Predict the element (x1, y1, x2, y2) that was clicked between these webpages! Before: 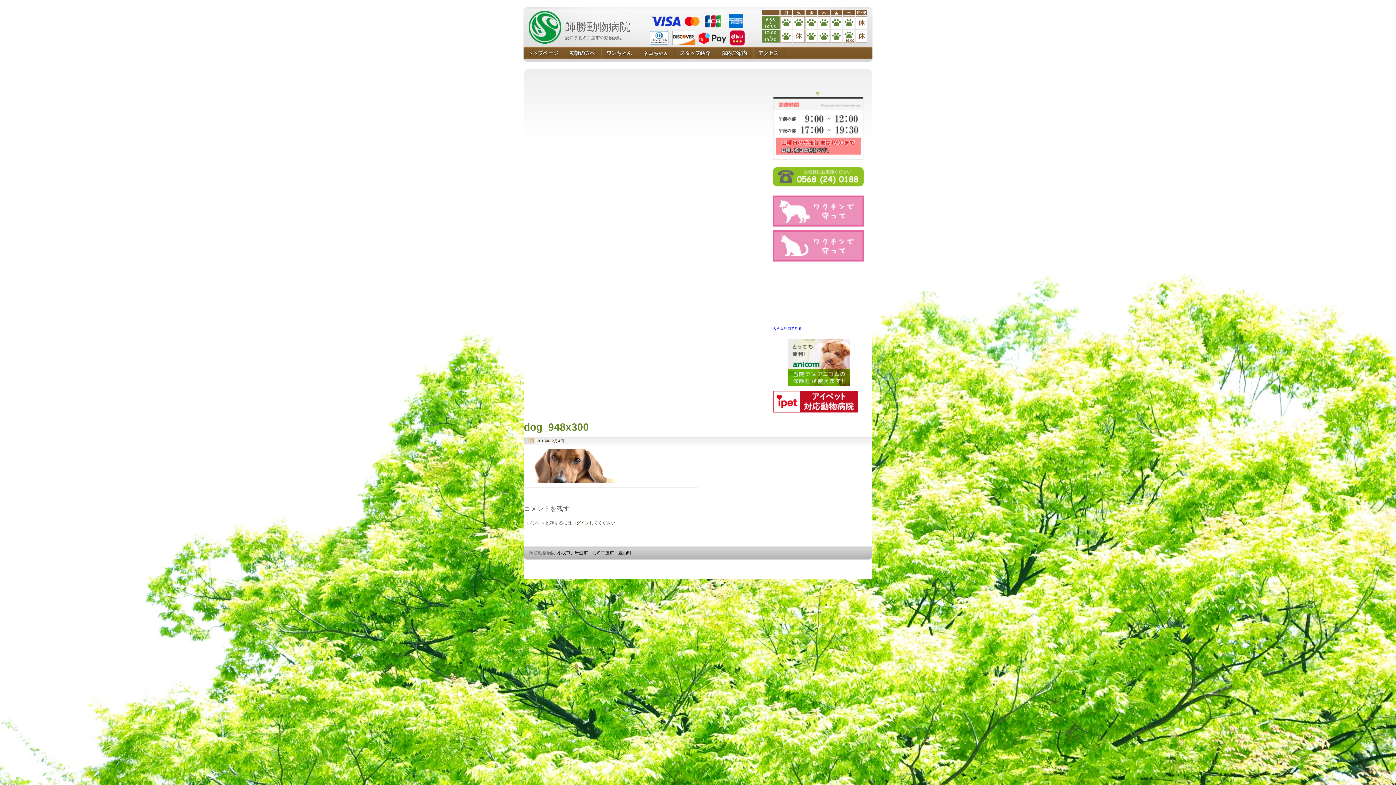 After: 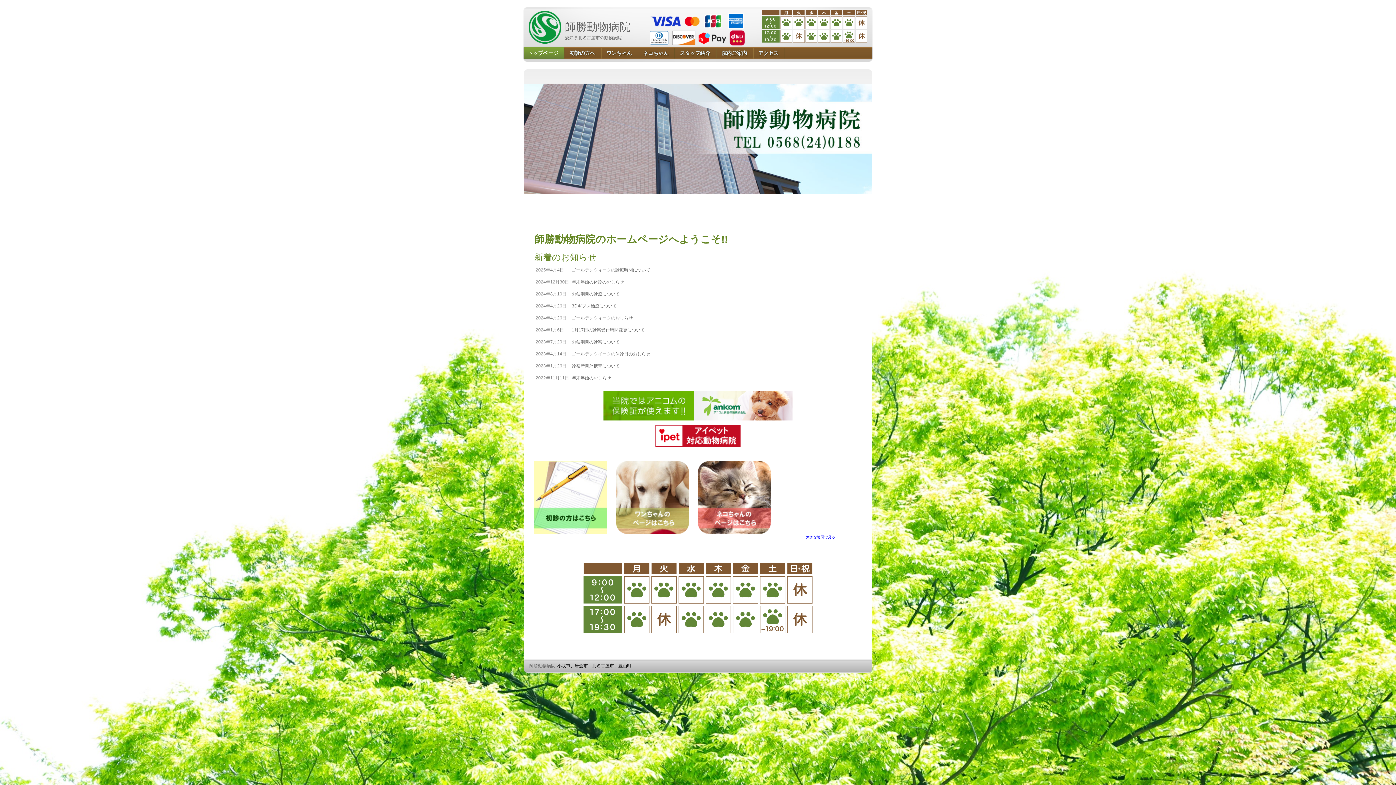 Action: label: 師勝動物病院
愛知県北名古屋市の動物病院 bbox: (528, 34, 634, 41)